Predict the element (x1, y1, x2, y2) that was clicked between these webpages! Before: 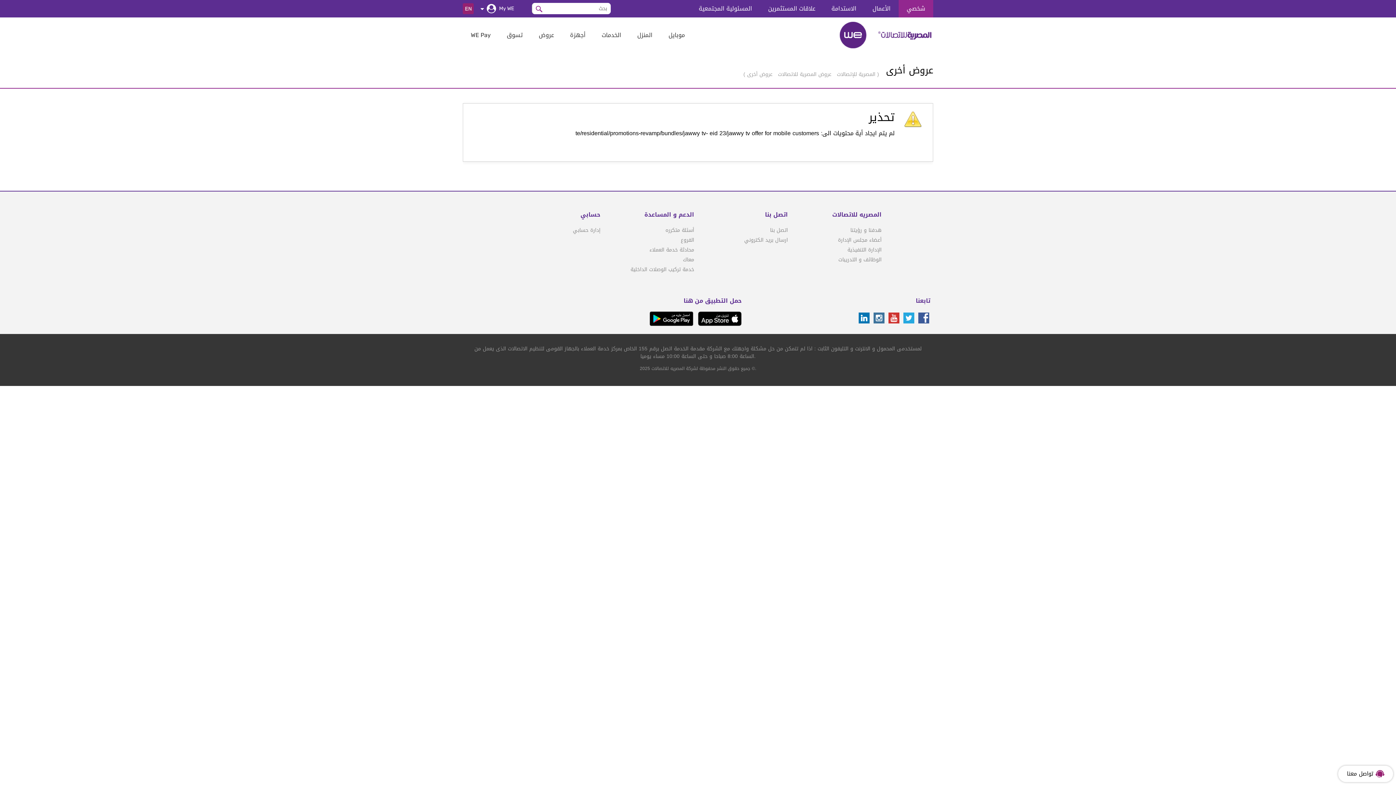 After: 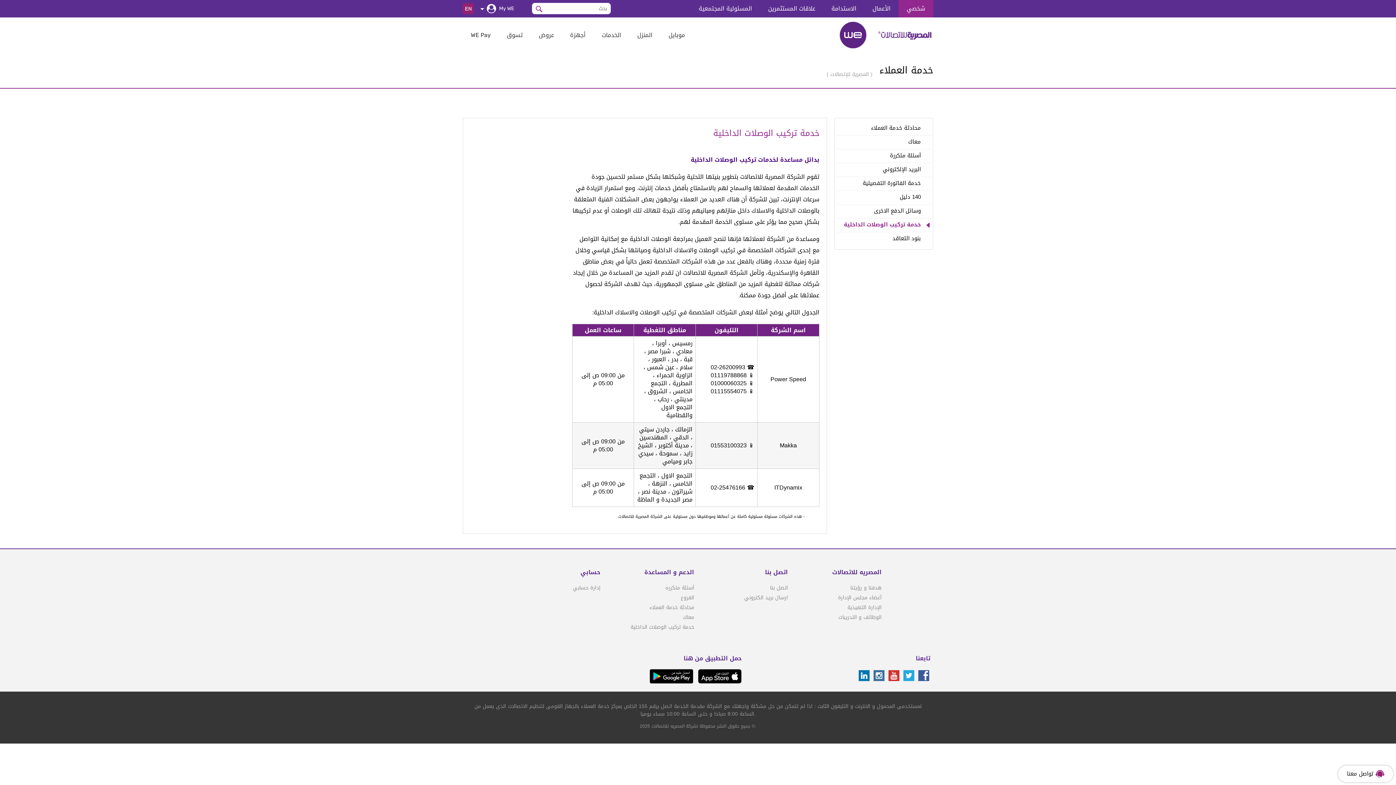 Action: label: خدمة تركيب الوصلات الداخلية bbox: (630, 264, 694, 274)